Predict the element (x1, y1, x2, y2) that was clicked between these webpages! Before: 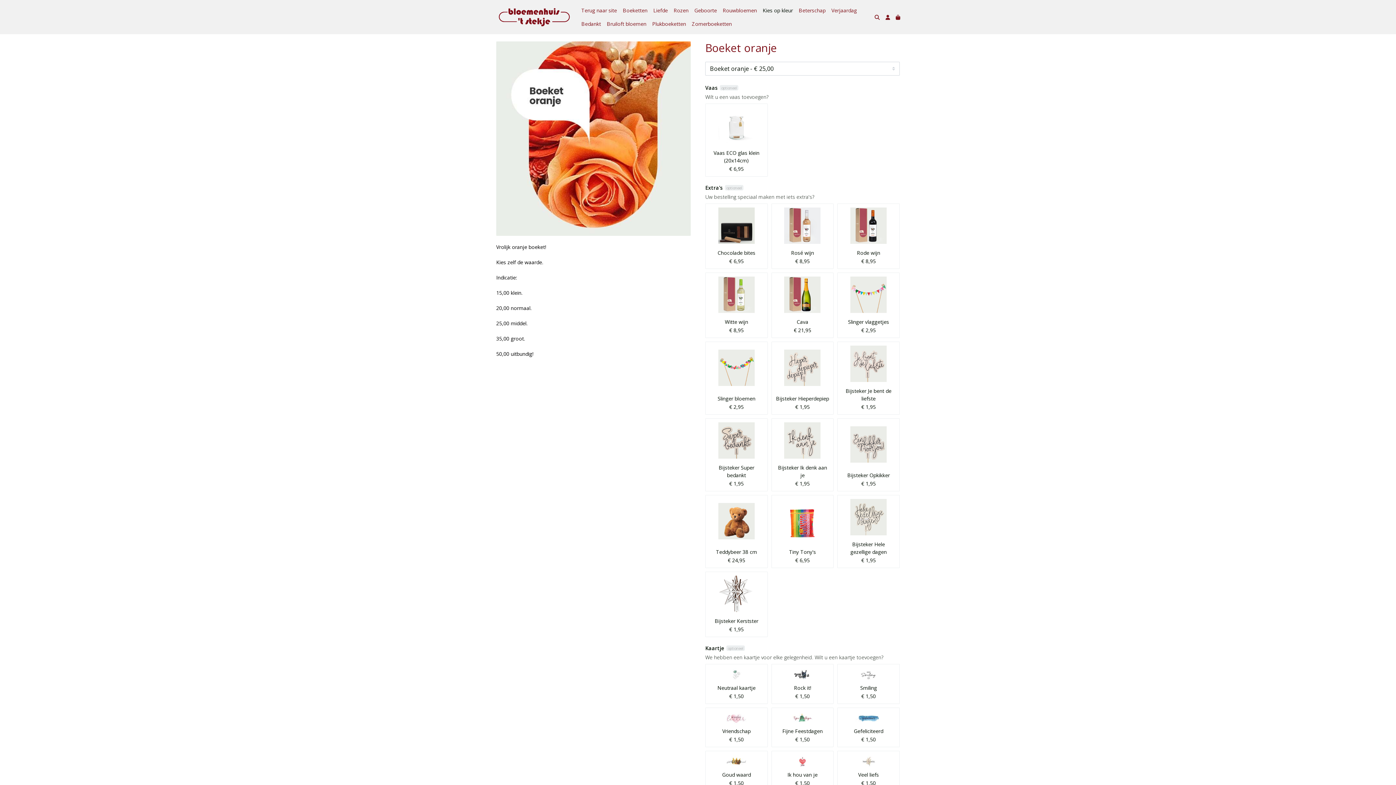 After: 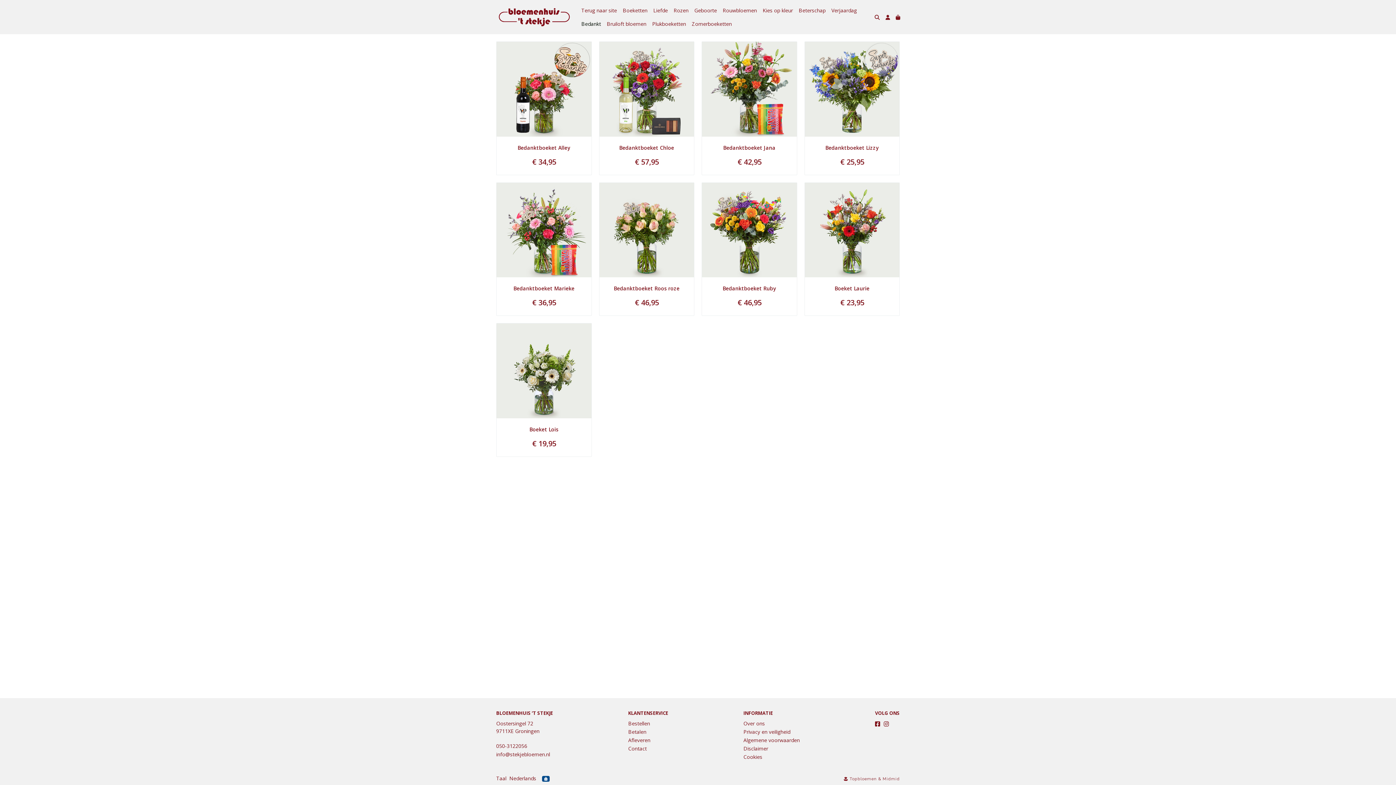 Action: label: Bedankt bbox: (578, 17, 604, 30)